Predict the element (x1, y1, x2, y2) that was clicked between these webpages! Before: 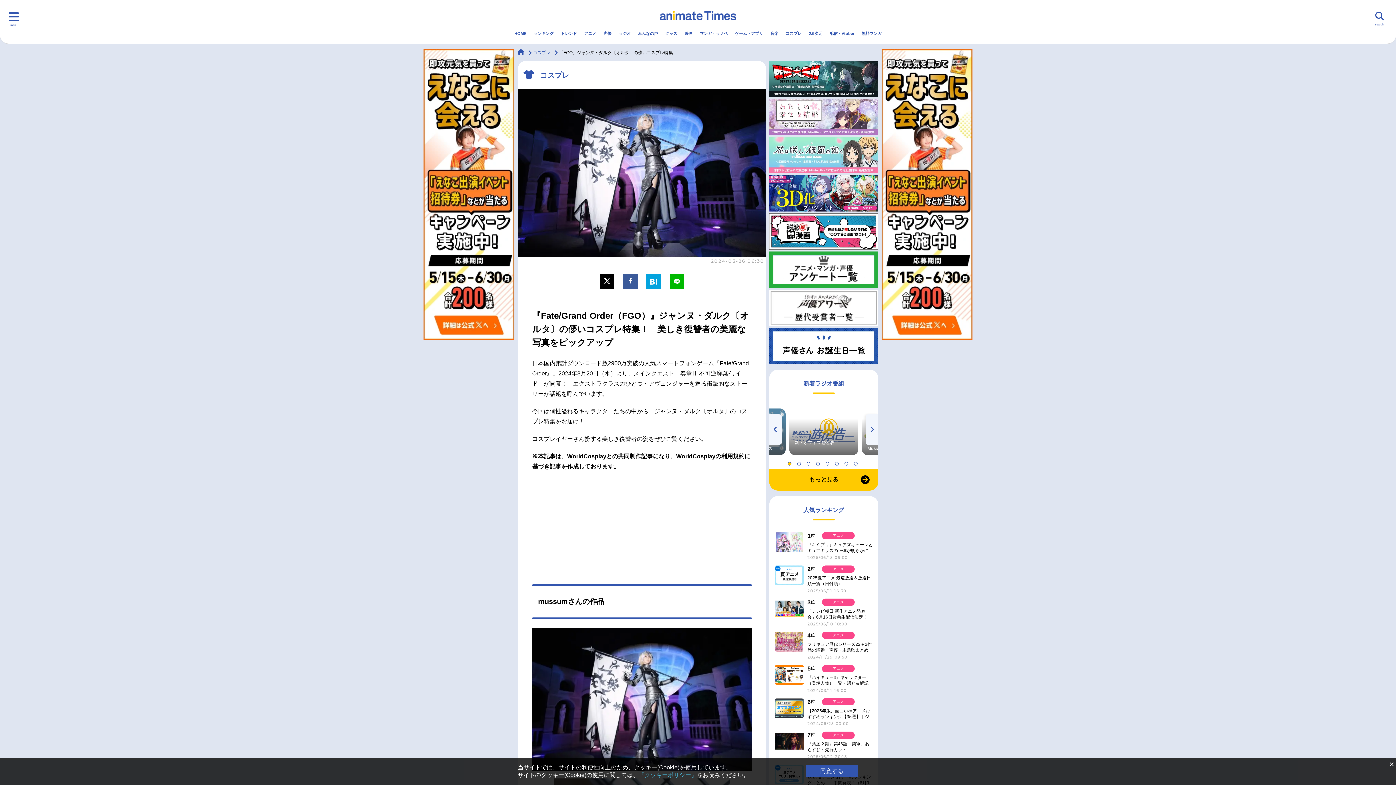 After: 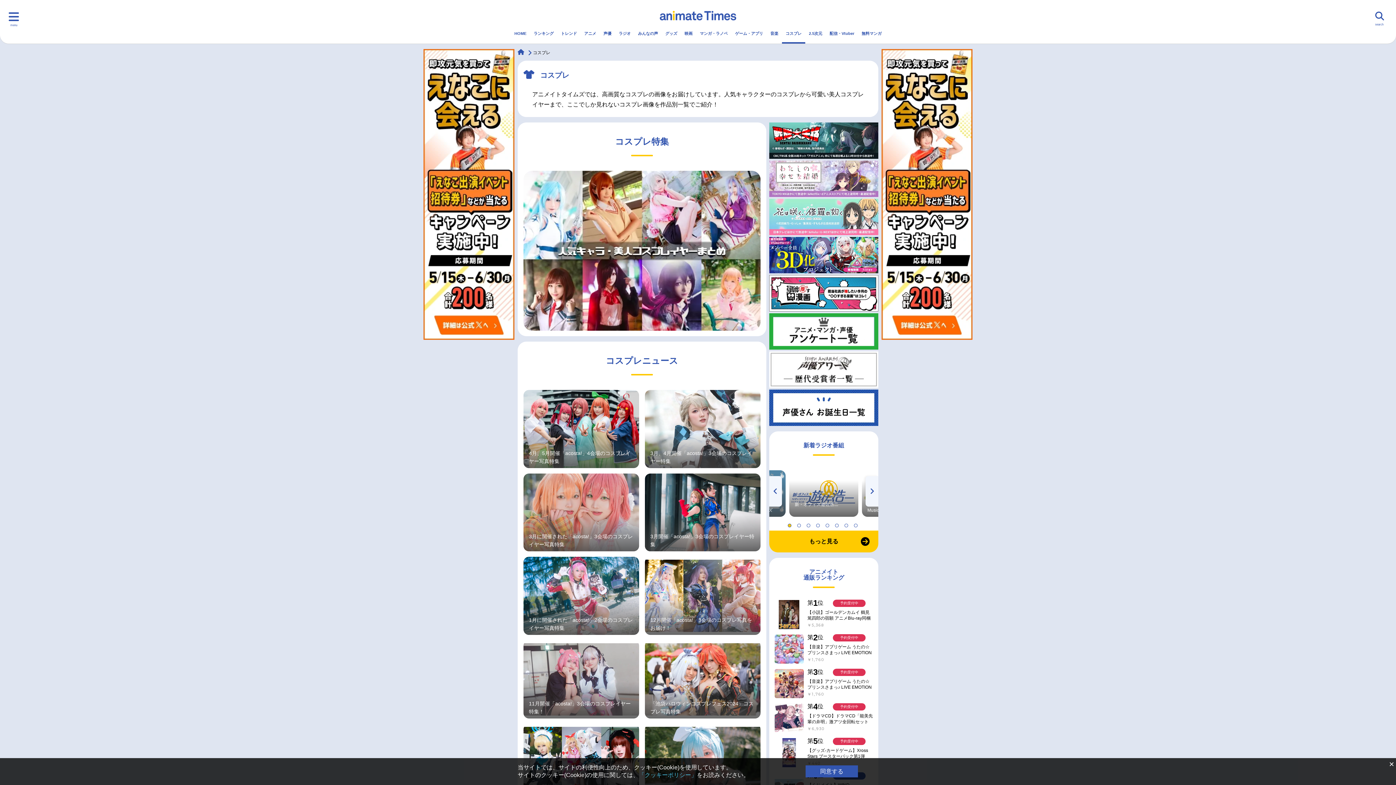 Action: label: コスプレ bbox: (782, 24, 805, 42)